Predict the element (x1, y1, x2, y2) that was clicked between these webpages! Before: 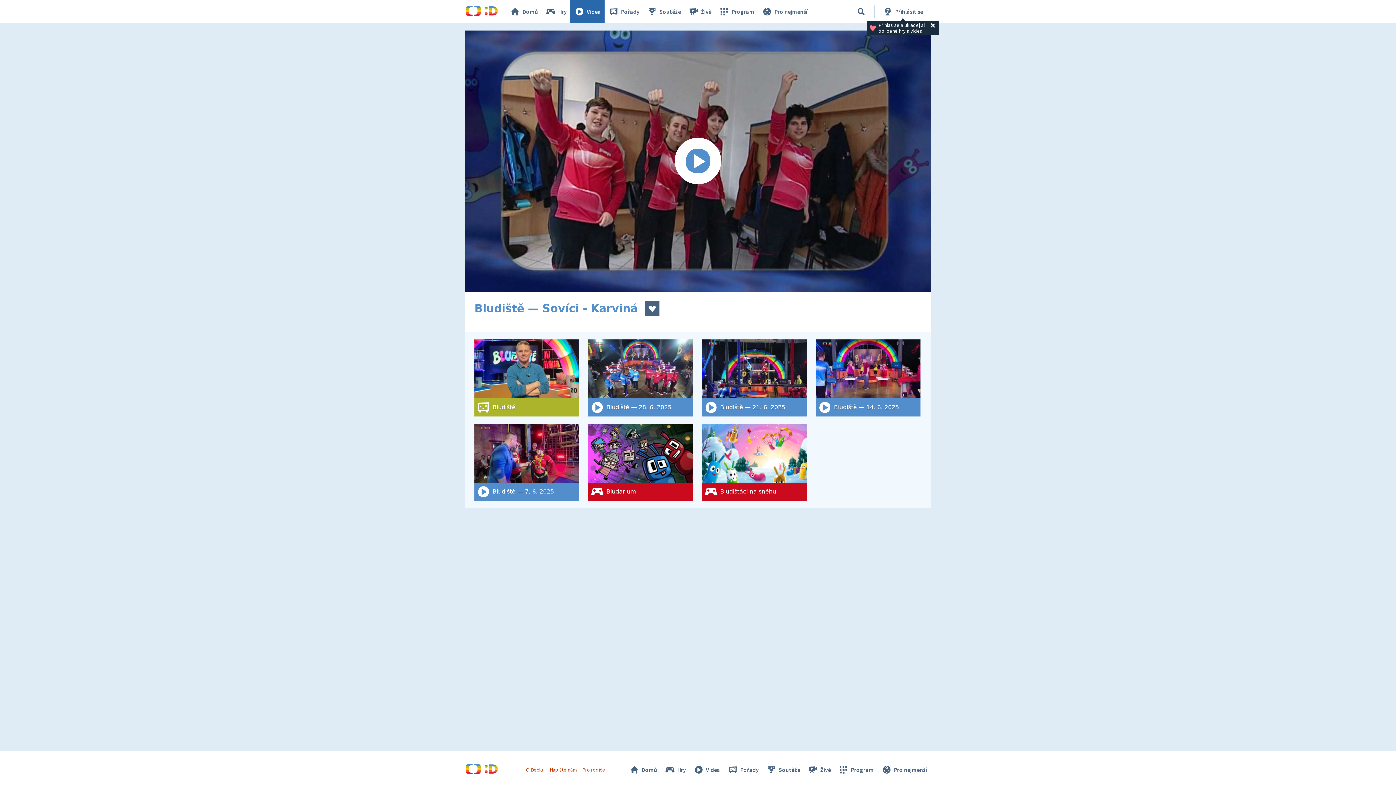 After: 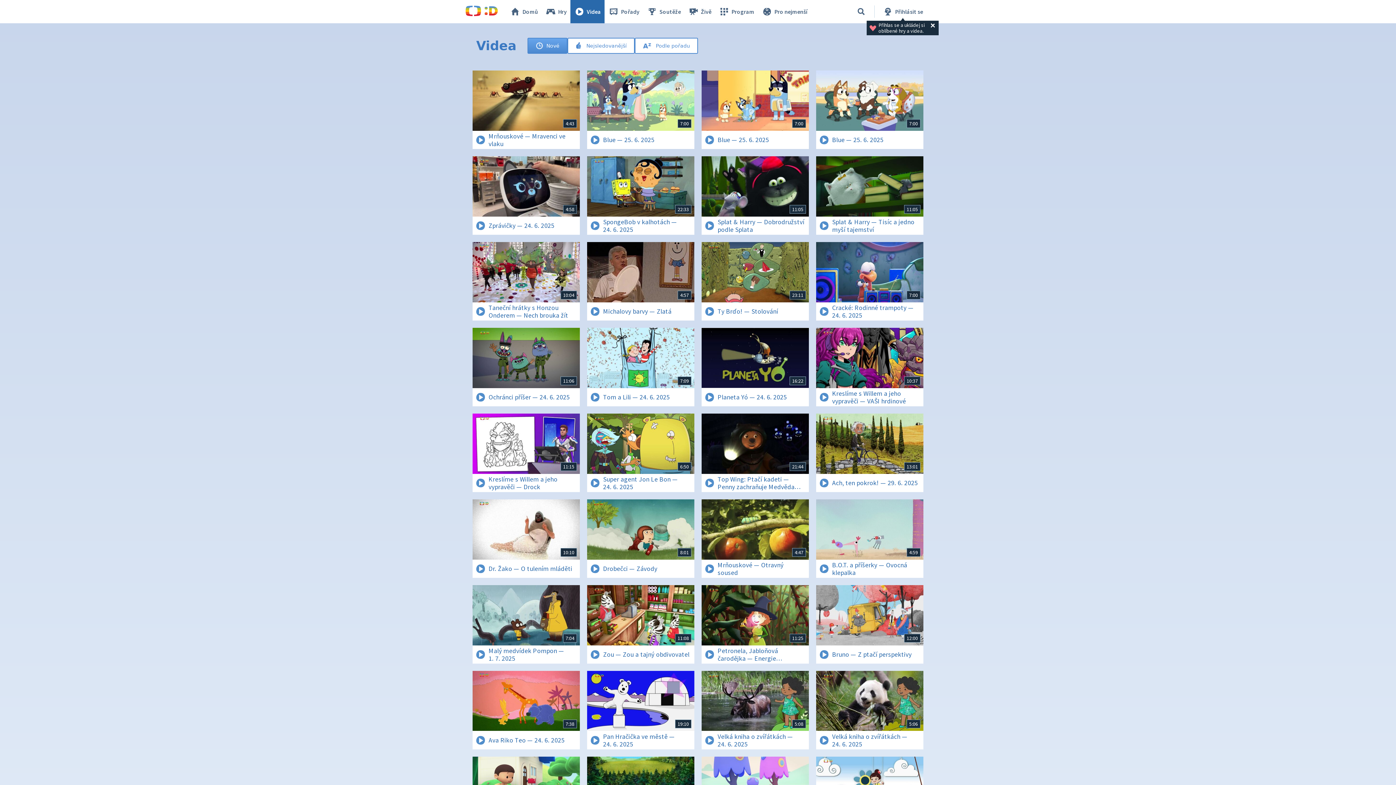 Action: label: Videa bbox: (689, 762, 723, 777)